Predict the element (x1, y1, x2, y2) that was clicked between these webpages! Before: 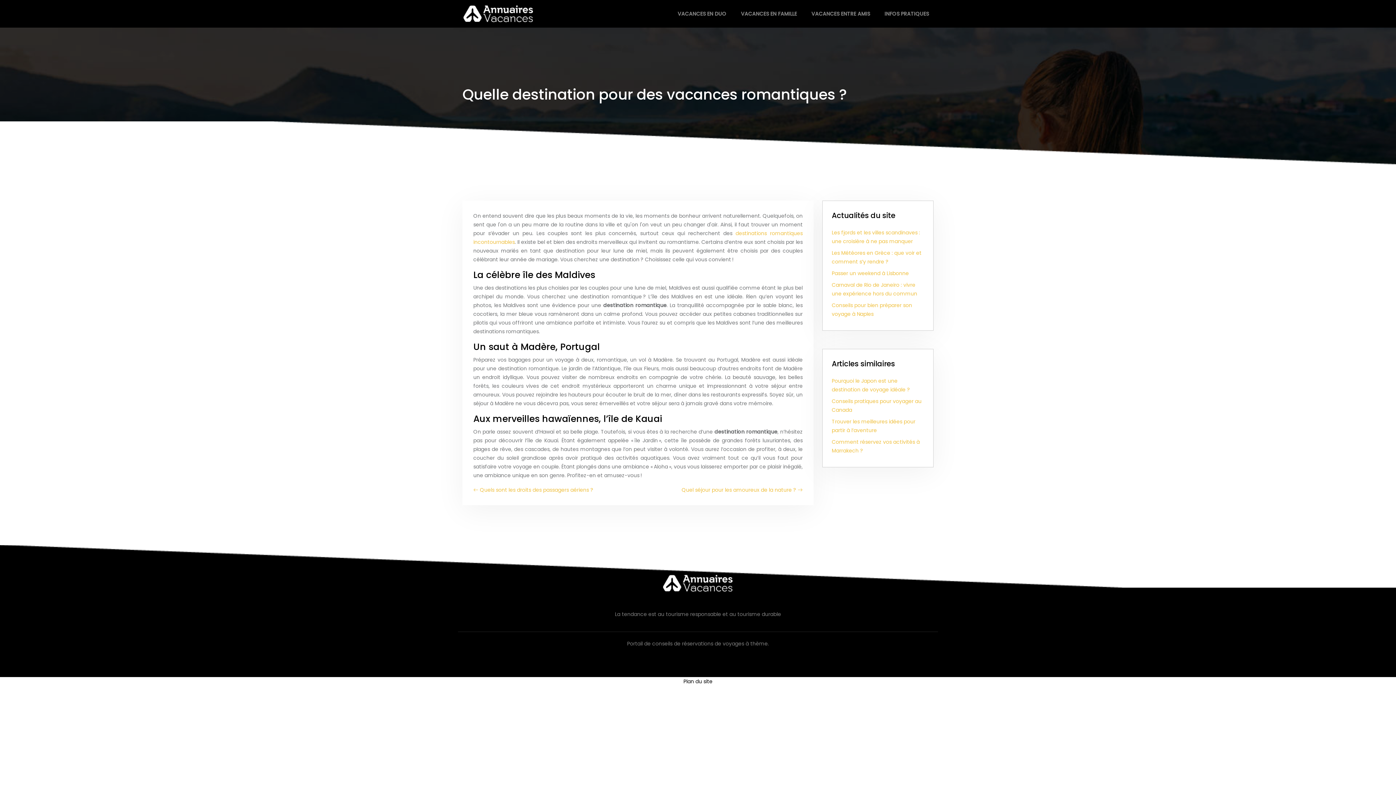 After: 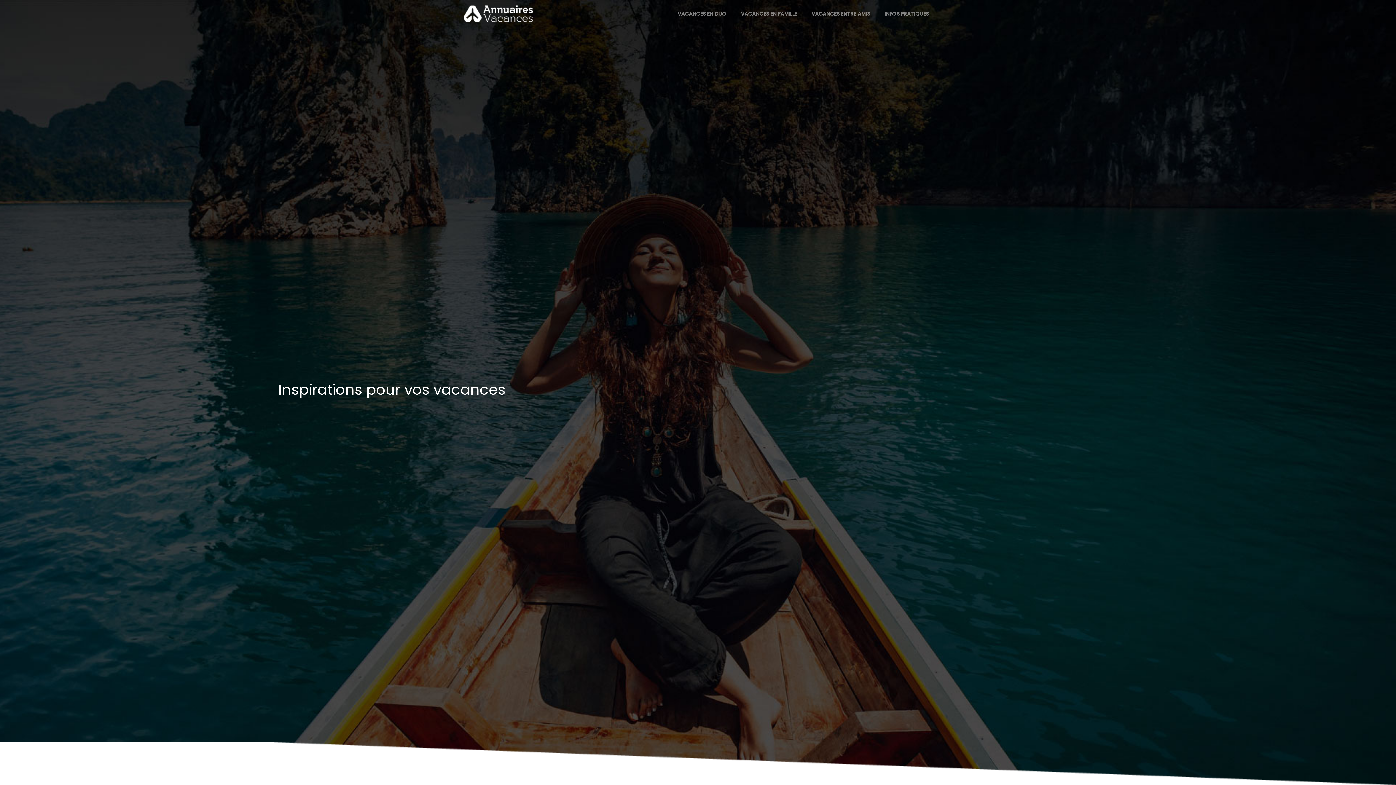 Action: bbox: (463, 4, 533, 22)